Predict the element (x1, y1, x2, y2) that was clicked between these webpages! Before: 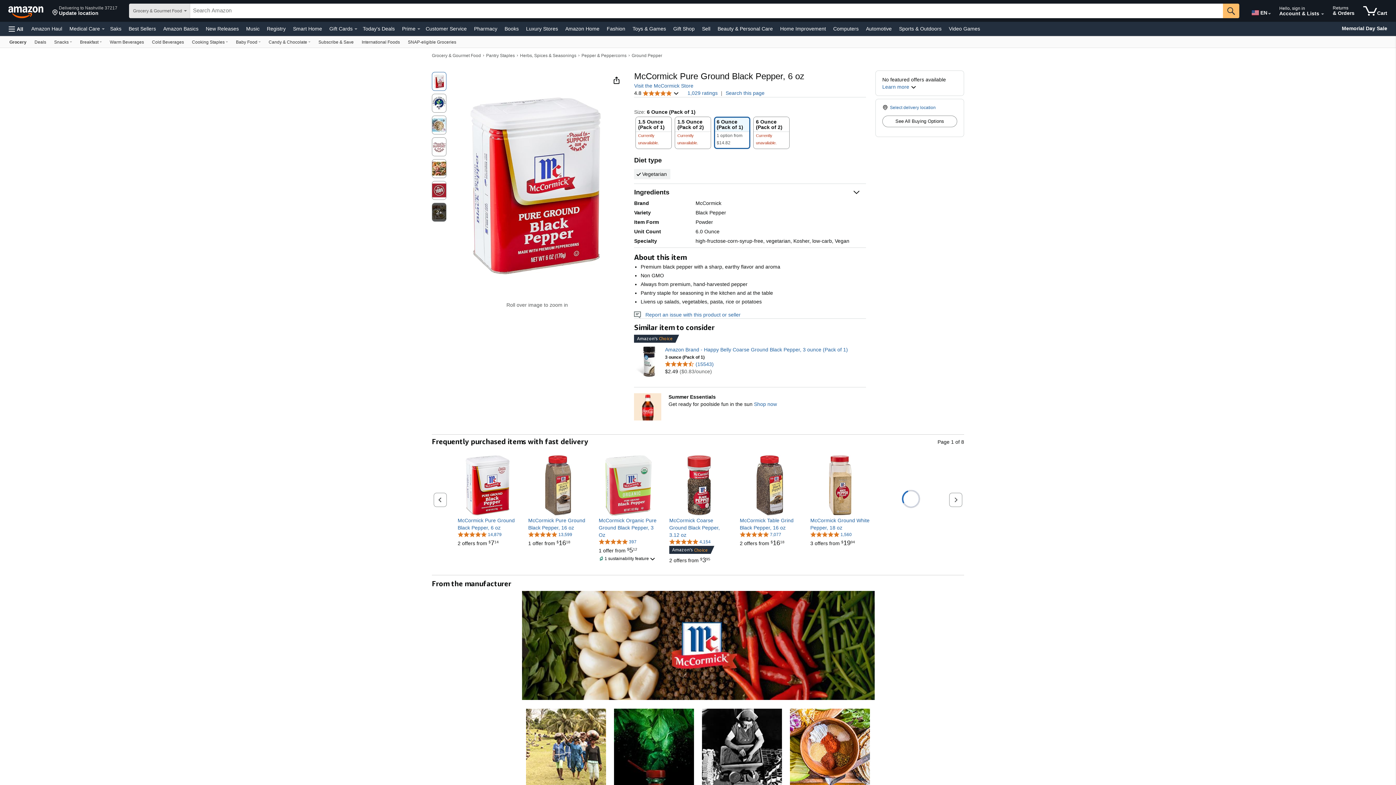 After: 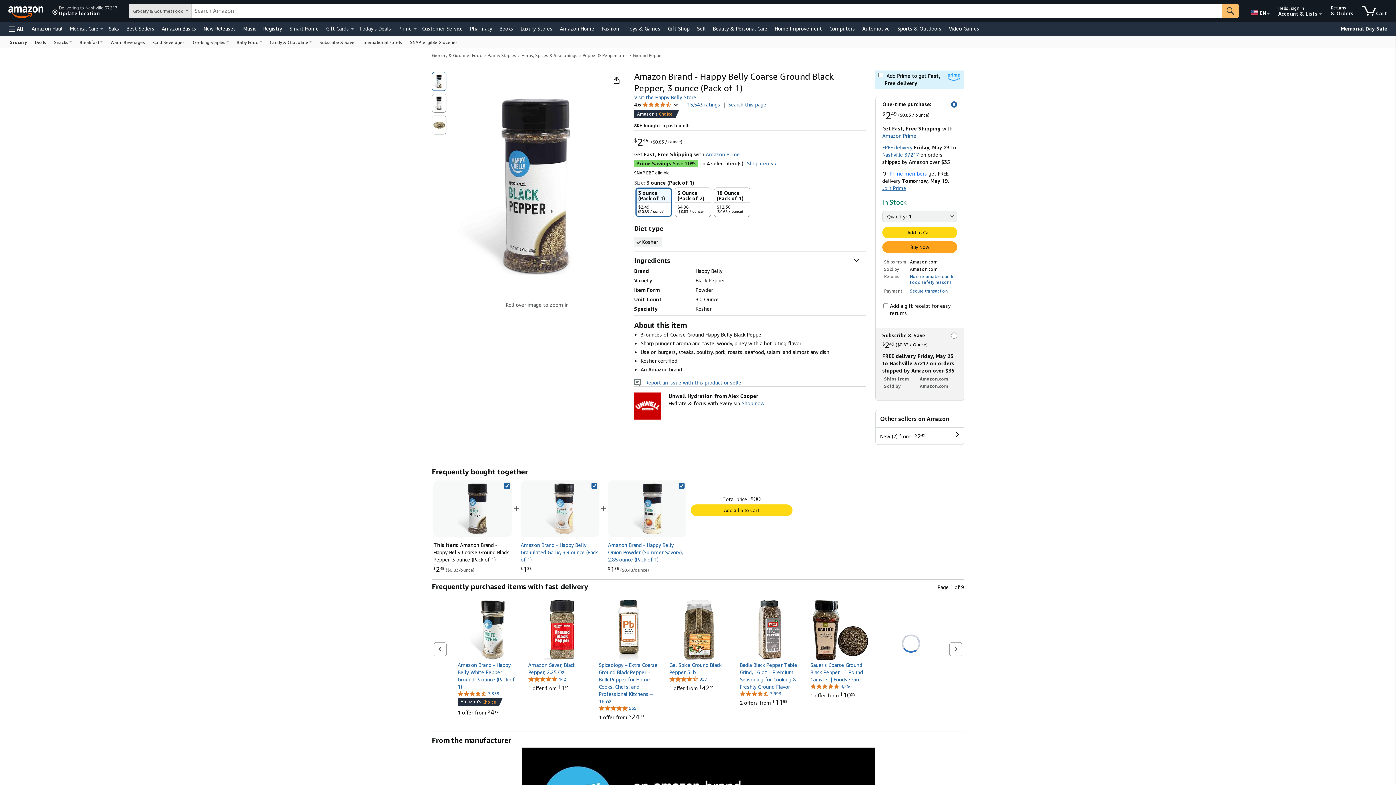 Action: label: Amazon Brand - Happy Belly Coarse Ground Black Pepper, 3 ounce (Pack of 1) bbox: (665, 346, 848, 352)